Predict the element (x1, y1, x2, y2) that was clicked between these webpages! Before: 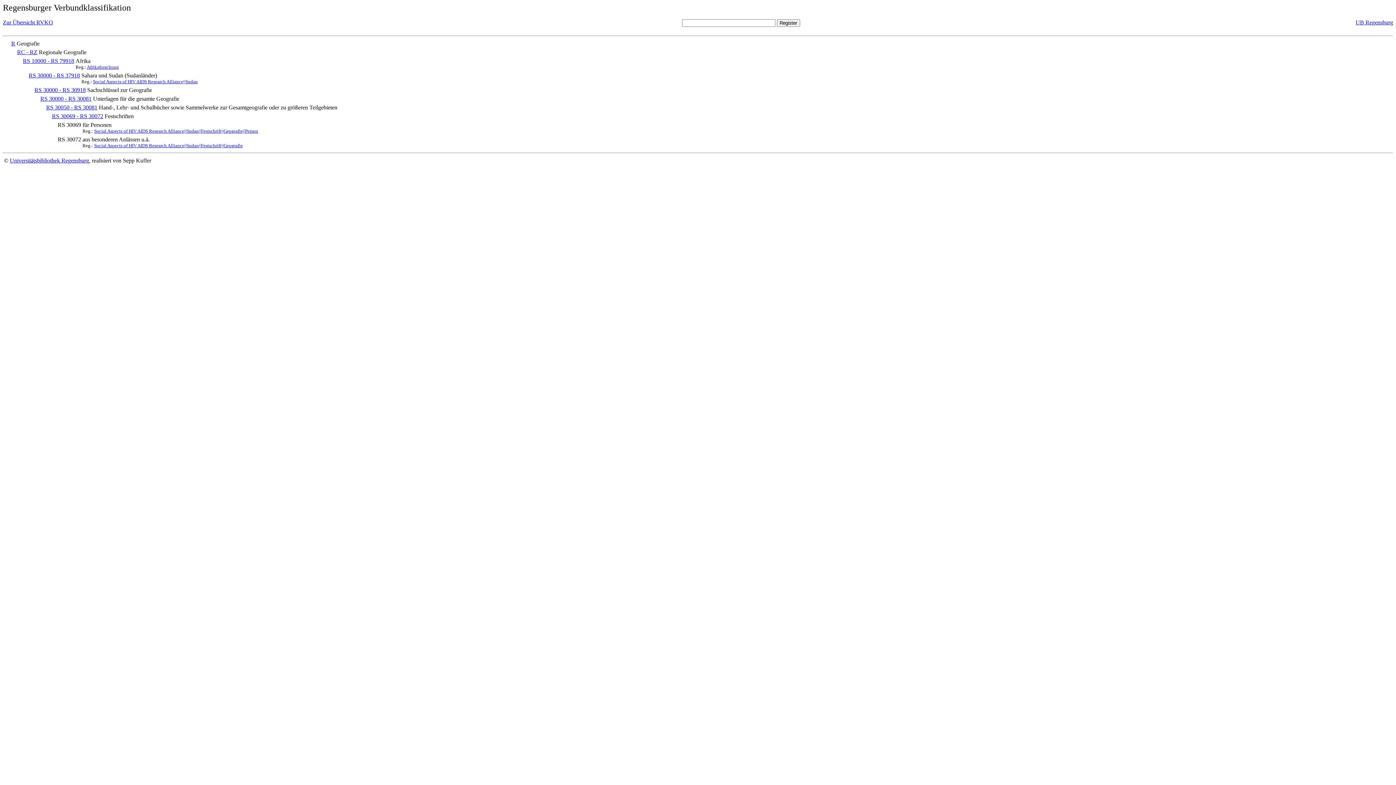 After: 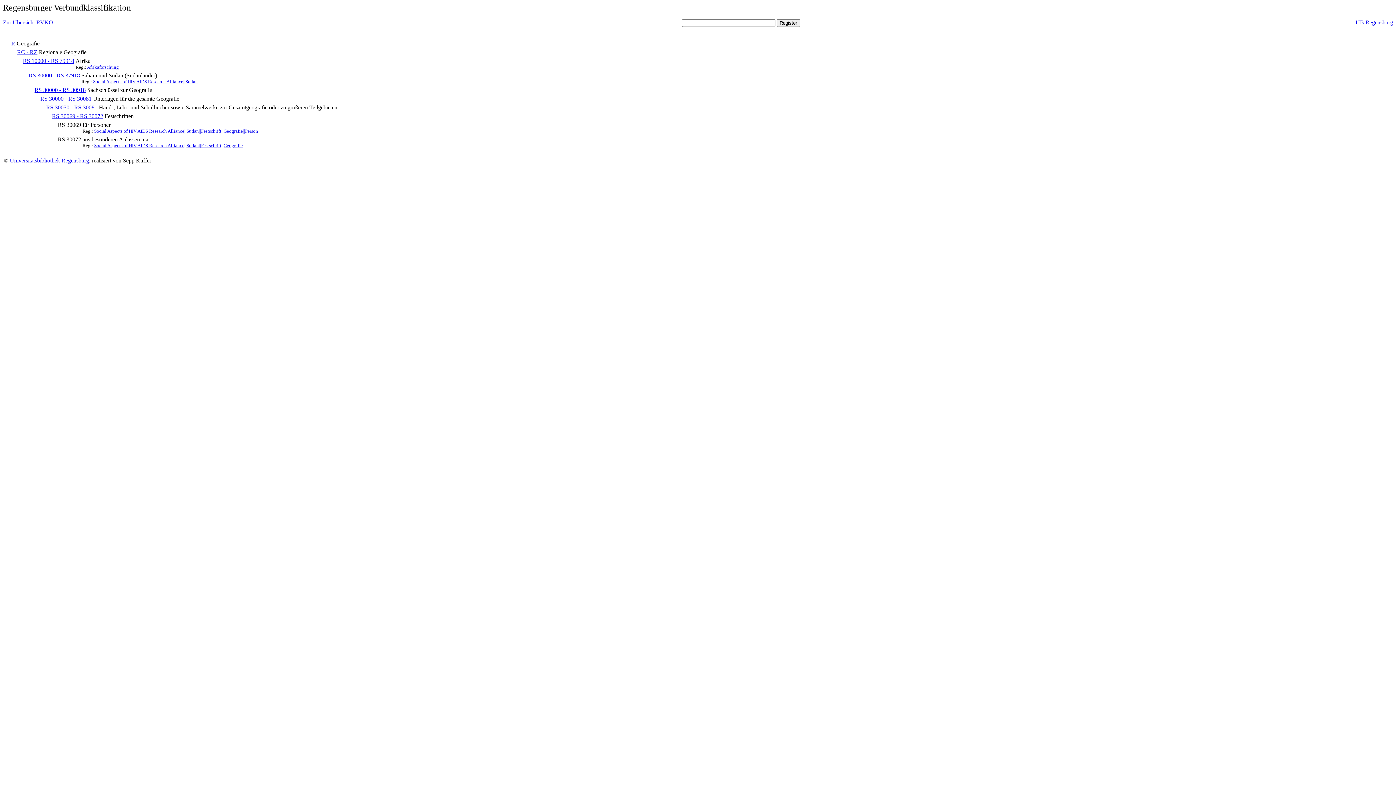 Action: label:                                      bbox: (4, 139, 56, 145)